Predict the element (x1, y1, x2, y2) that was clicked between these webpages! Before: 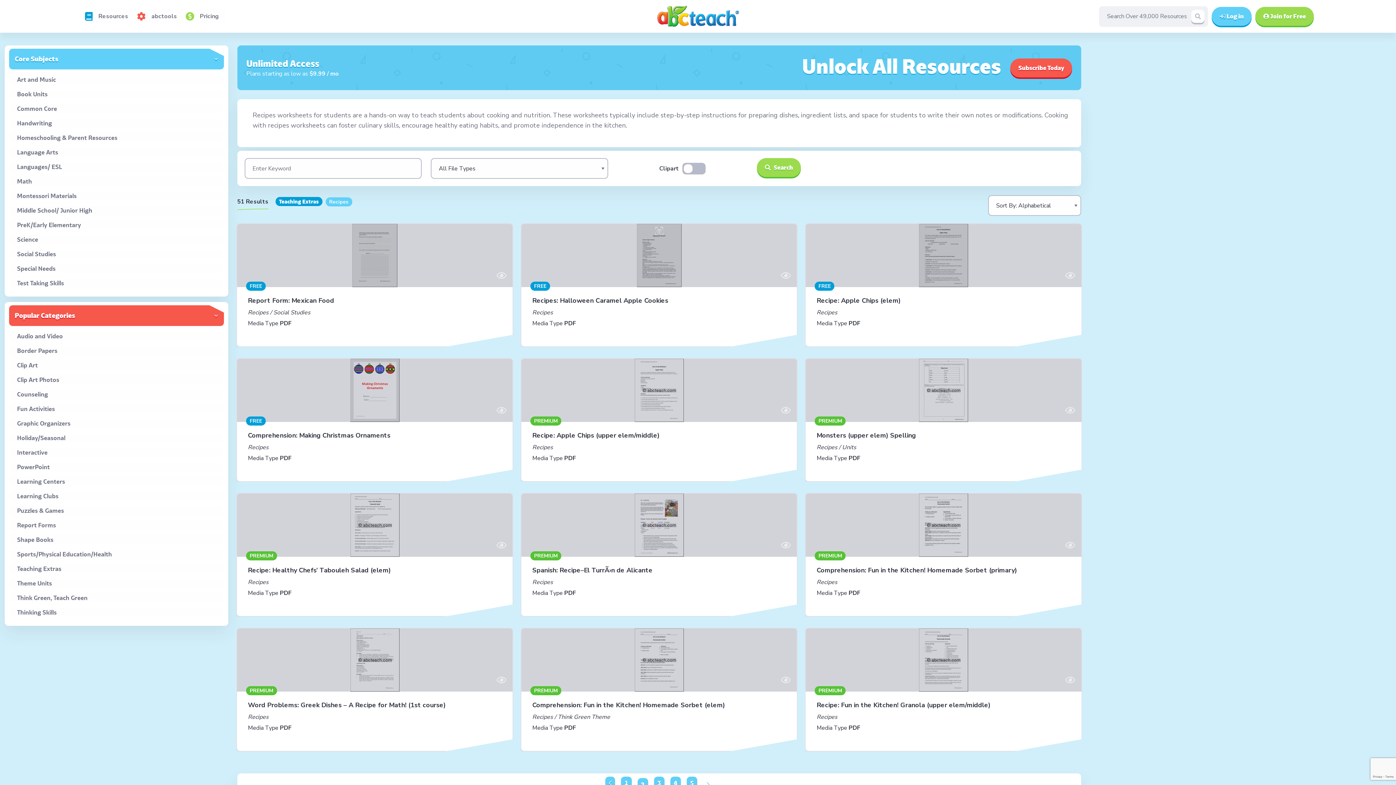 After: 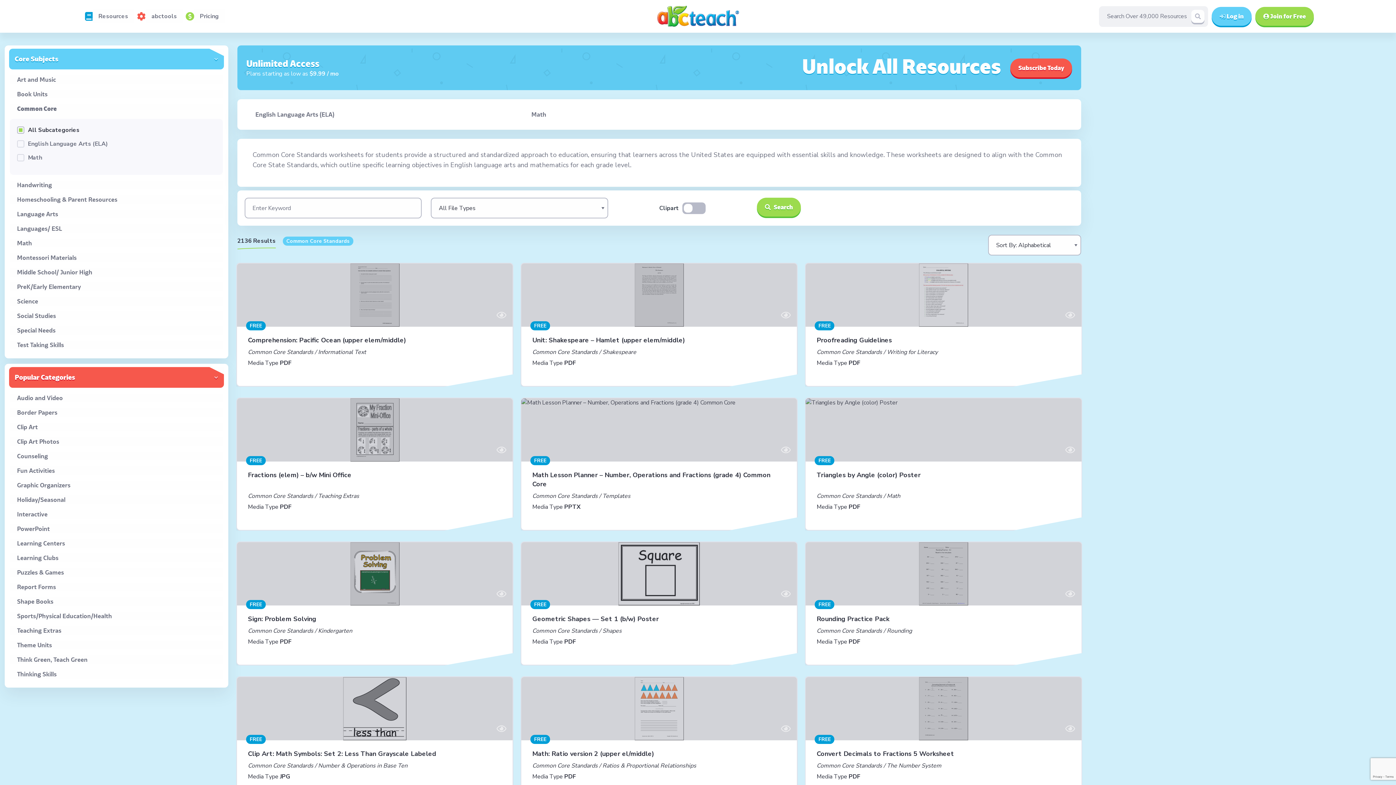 Action: label: Common Core bbox: (17, 104, 222, 113)